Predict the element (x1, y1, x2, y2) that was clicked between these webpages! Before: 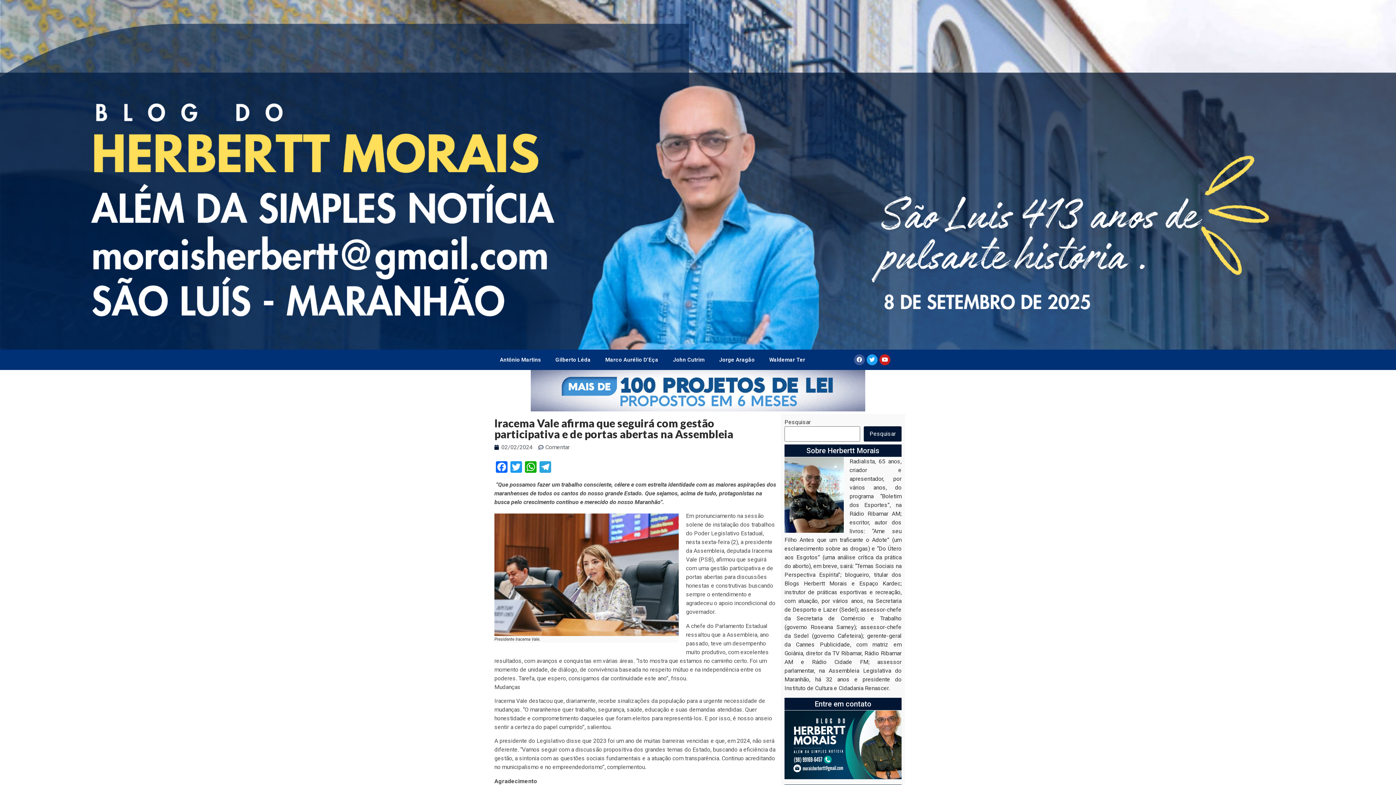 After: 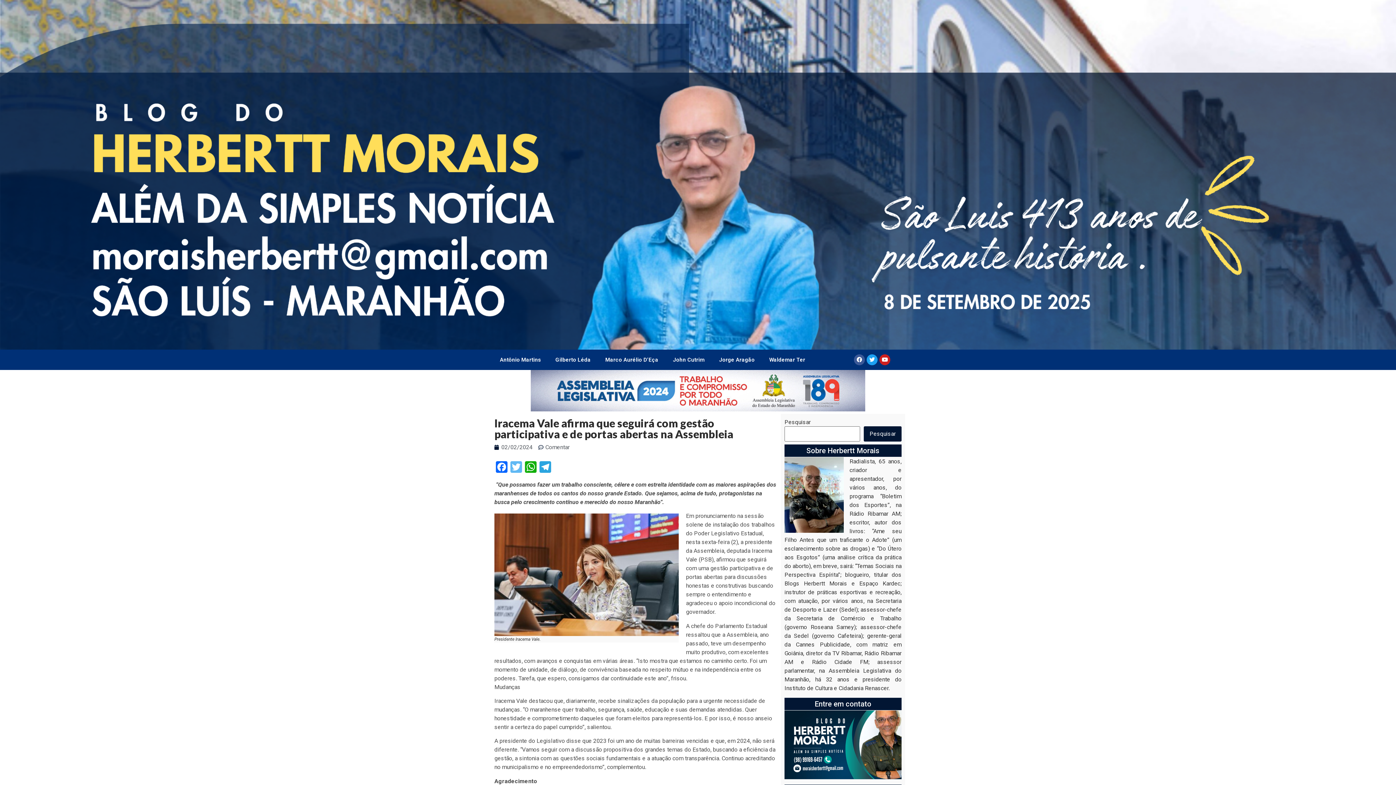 Action: bbox: (509, 461, 523, 474) label: Twitter